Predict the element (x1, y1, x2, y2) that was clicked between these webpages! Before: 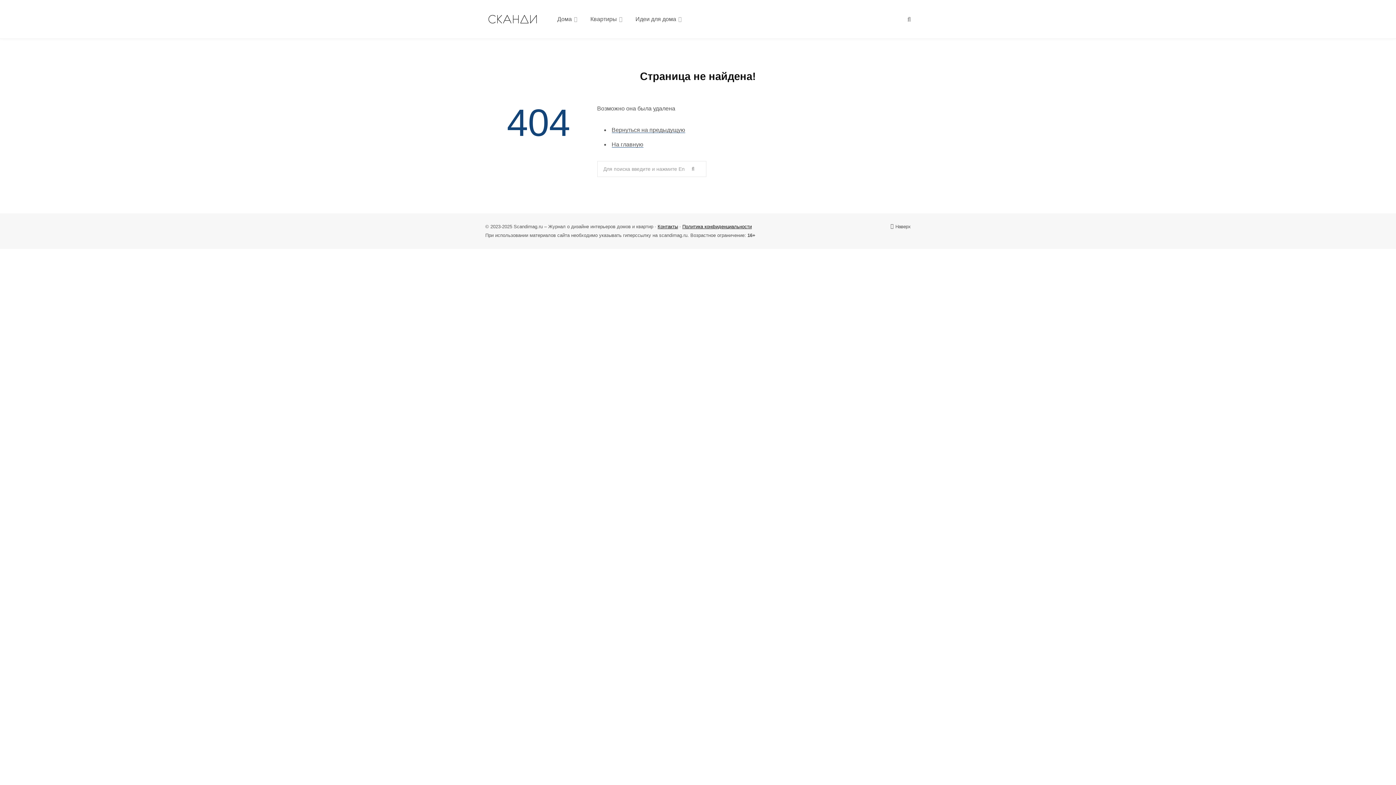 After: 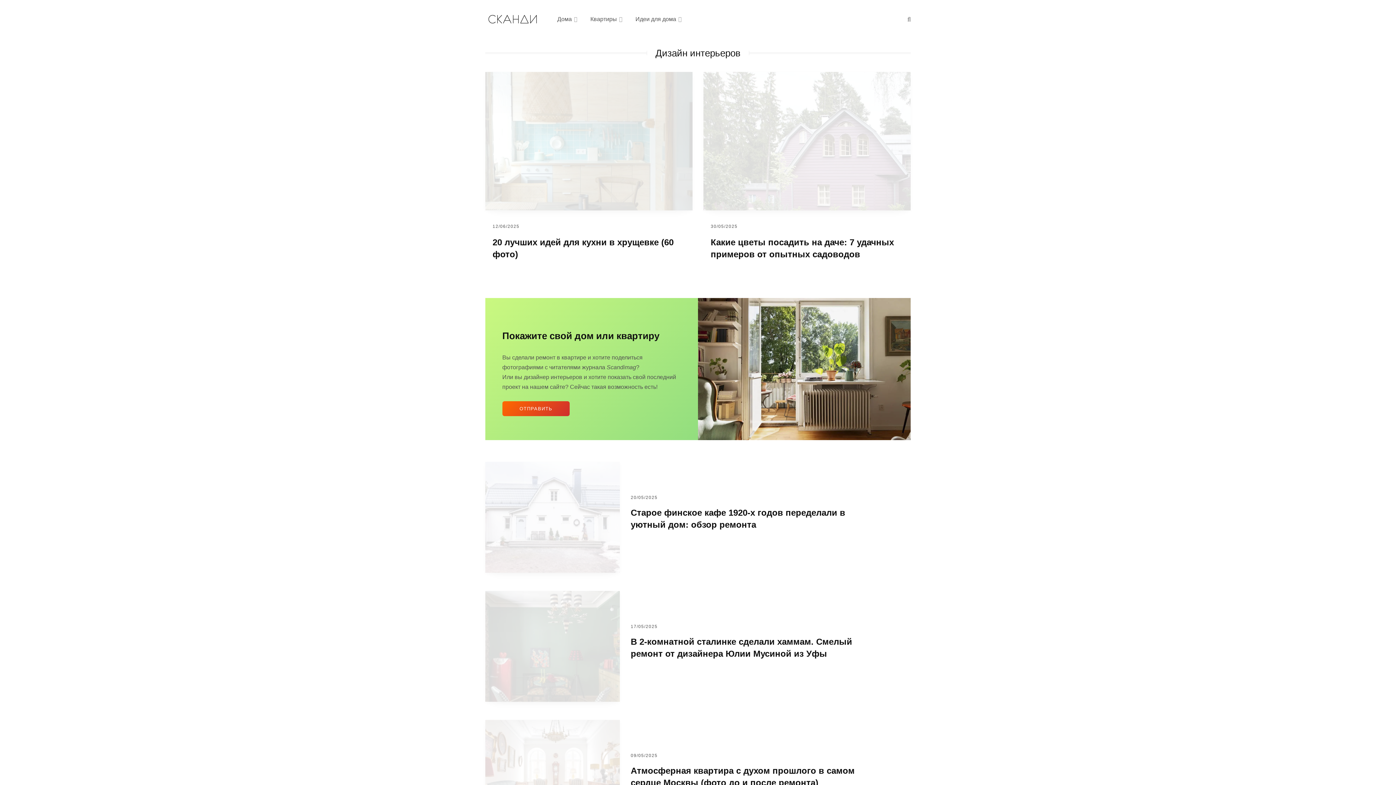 Action: bbox: (485, 12, 540, 26)